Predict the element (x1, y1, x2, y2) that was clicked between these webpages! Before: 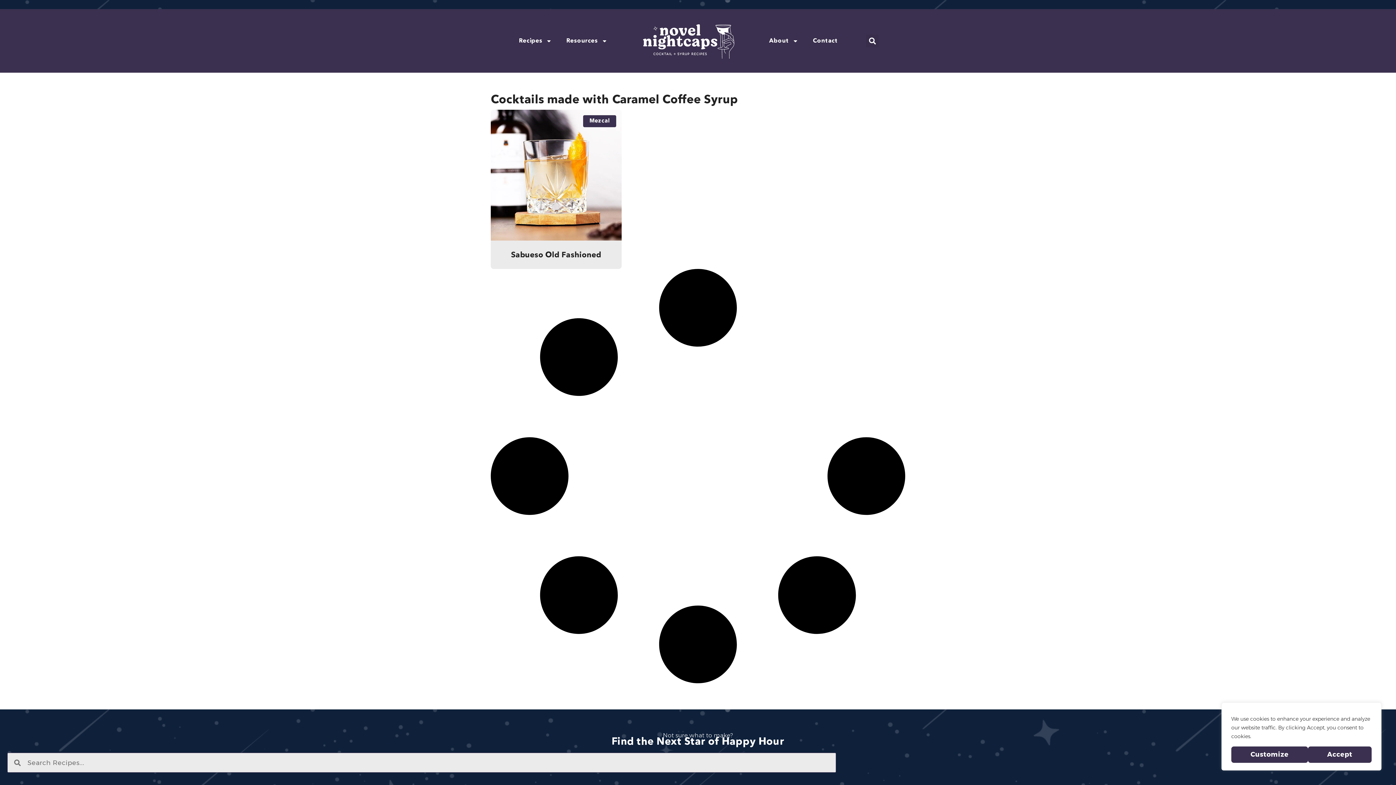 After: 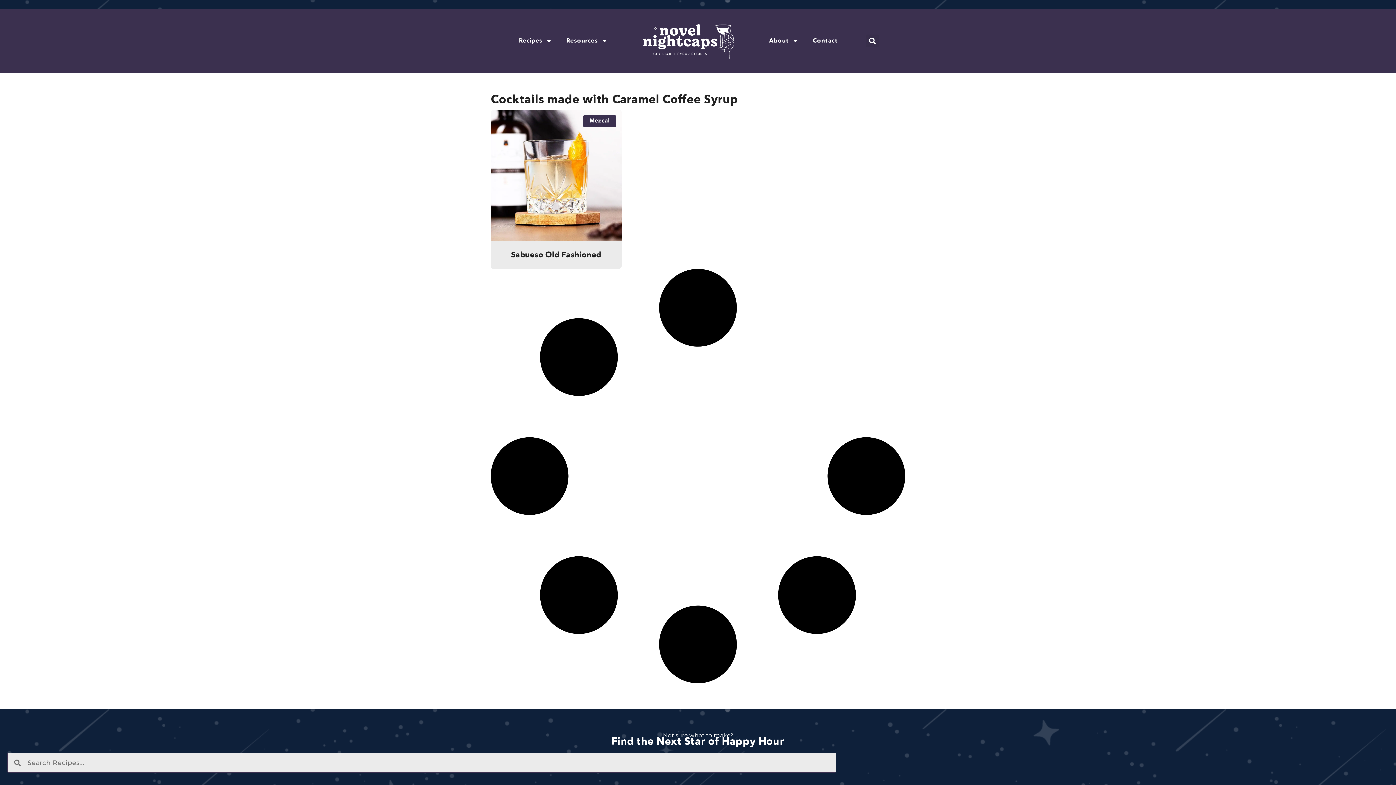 Action: label: Accept bbox: (1308, 746, 1372, 763)